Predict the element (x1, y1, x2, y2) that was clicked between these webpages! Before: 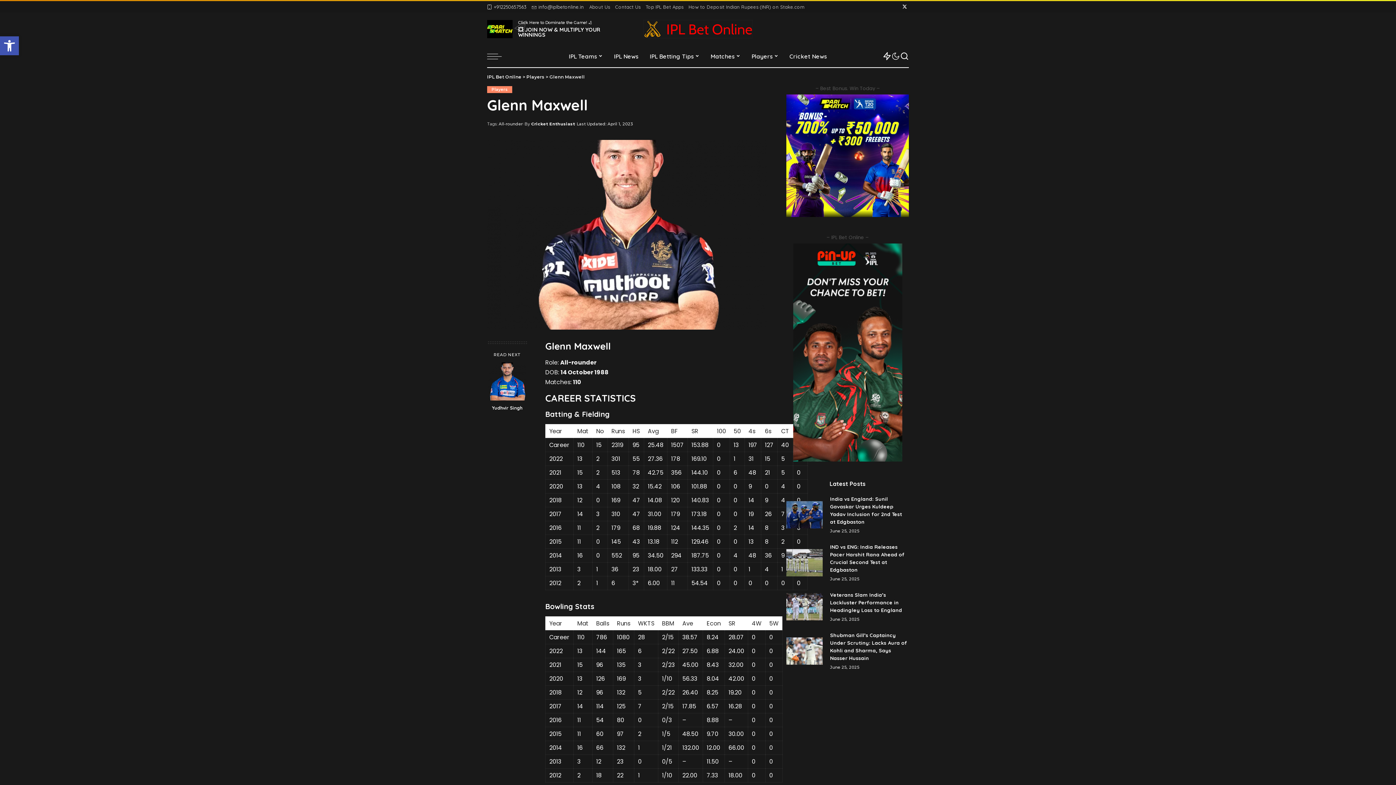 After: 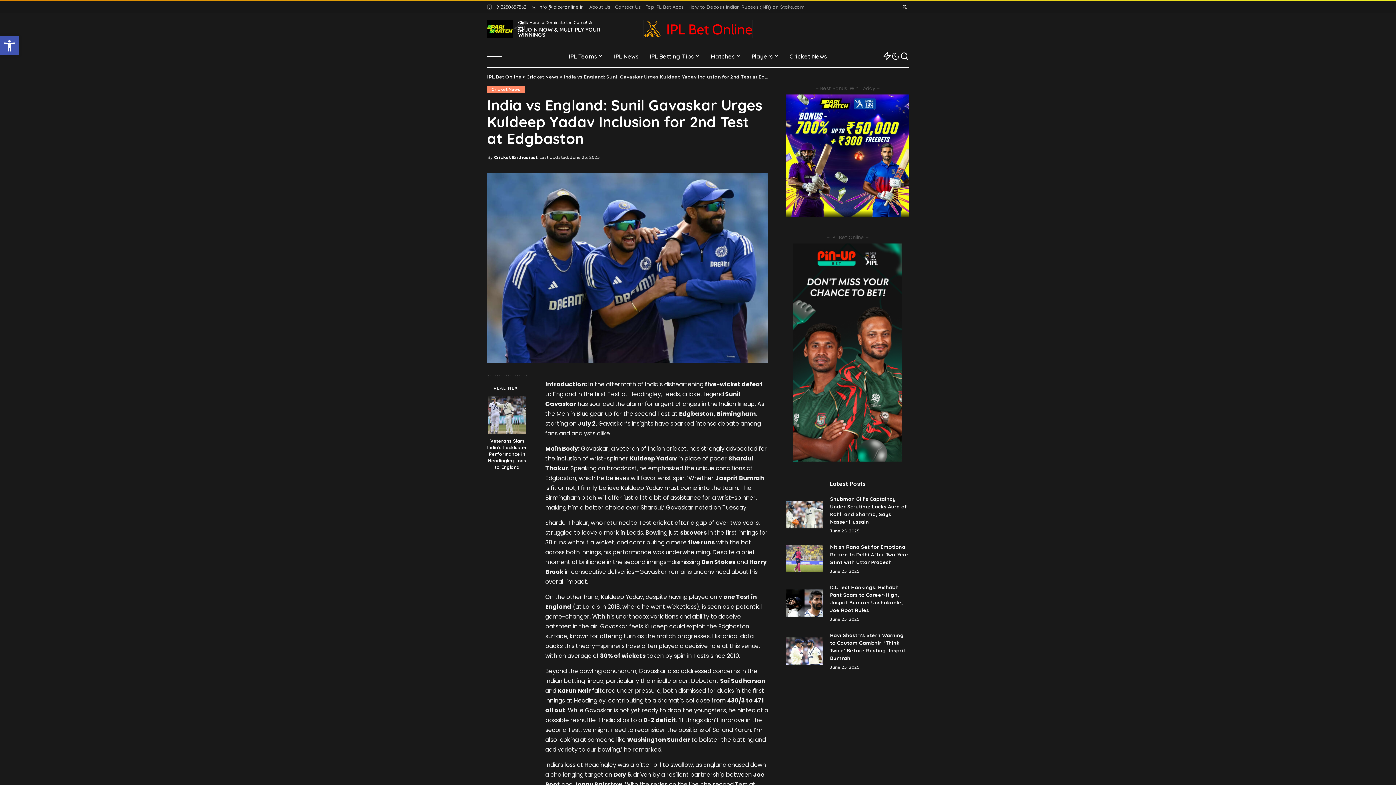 Action: bbox: (786, 501, 823, 528) label: India vs England: Sunil Gavaskar Urges Kuldeep Yadav Inclusion for 2nd Test at Edgbaston